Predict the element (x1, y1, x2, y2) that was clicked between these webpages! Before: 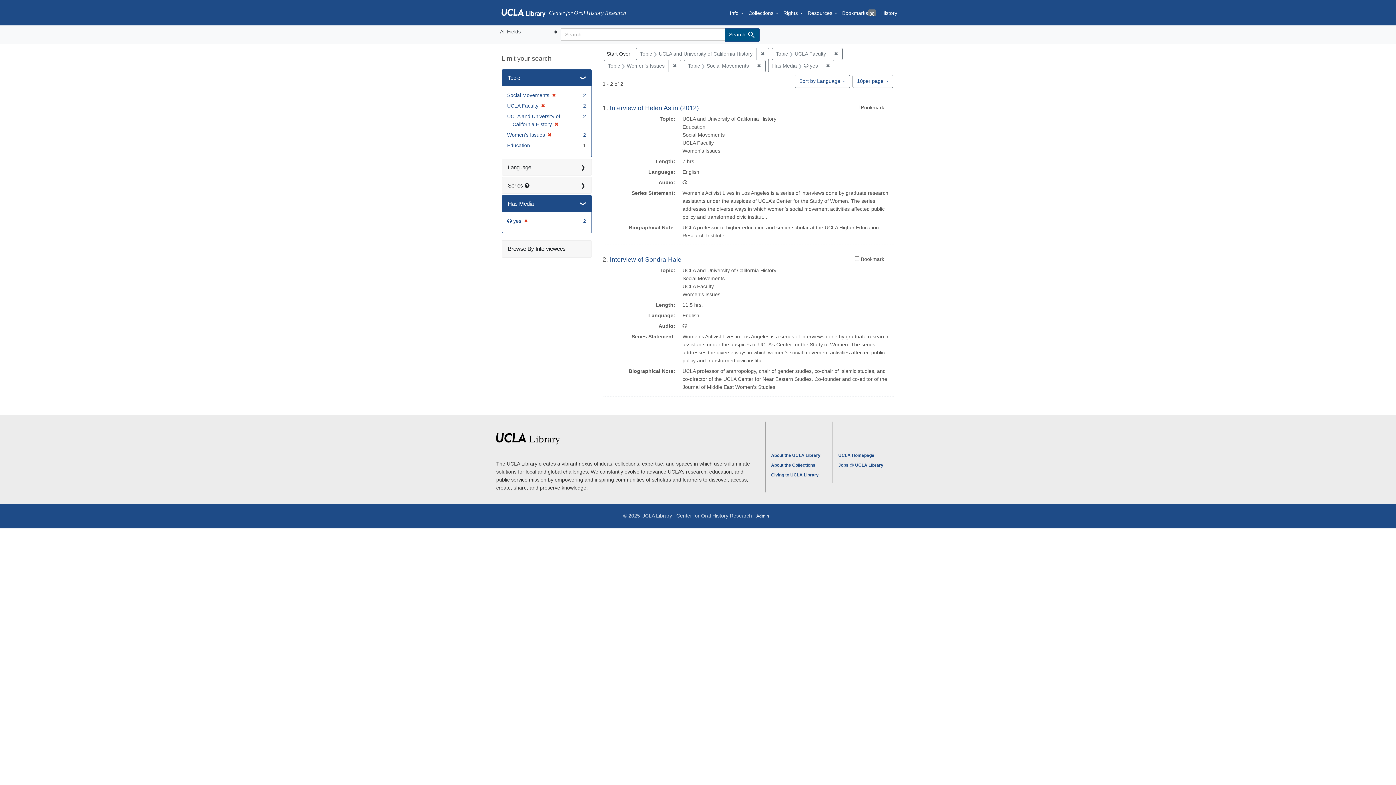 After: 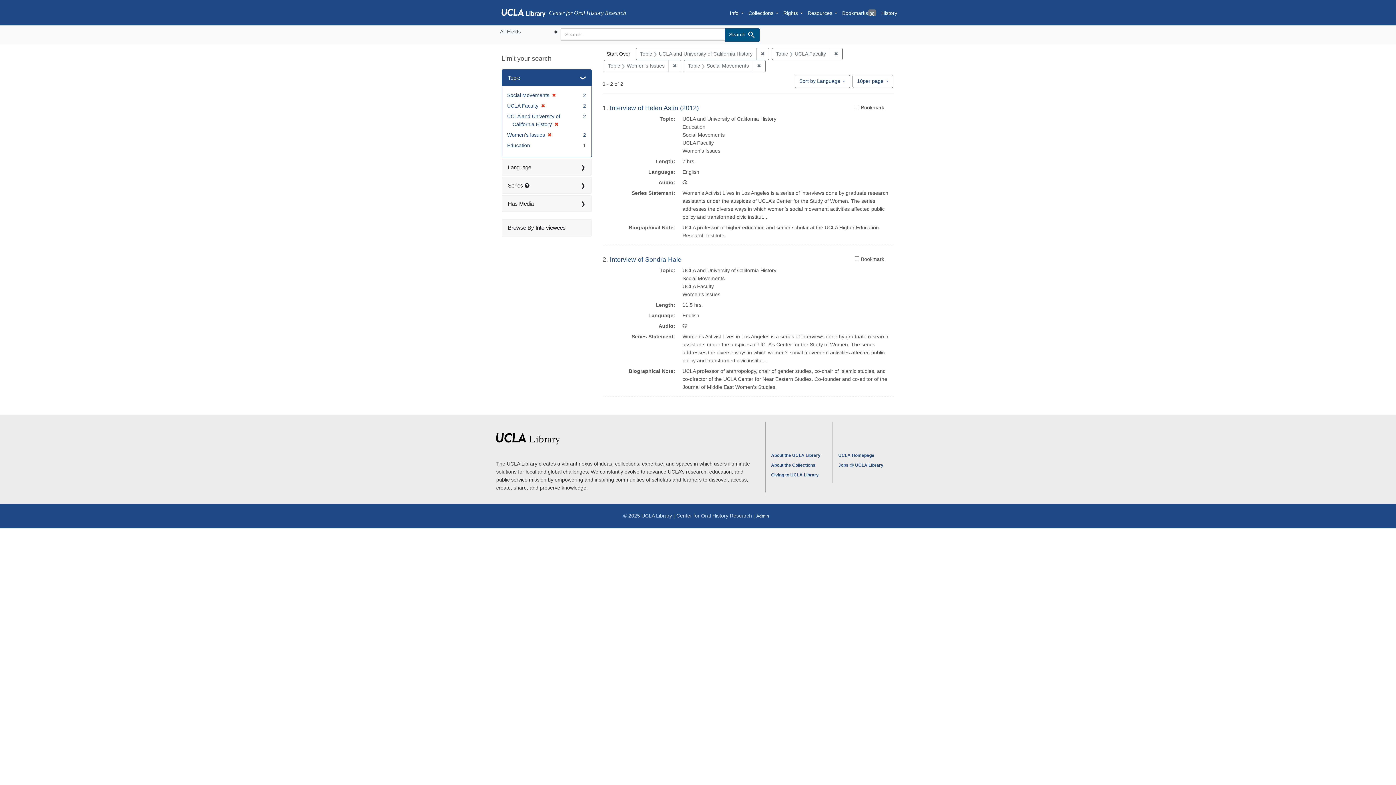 Action: bbox: (821, 60, 834, 72) label: ✖
Remove constraint Has Media: <span class='font-awesome-headphones'></span>&nbsp;yes